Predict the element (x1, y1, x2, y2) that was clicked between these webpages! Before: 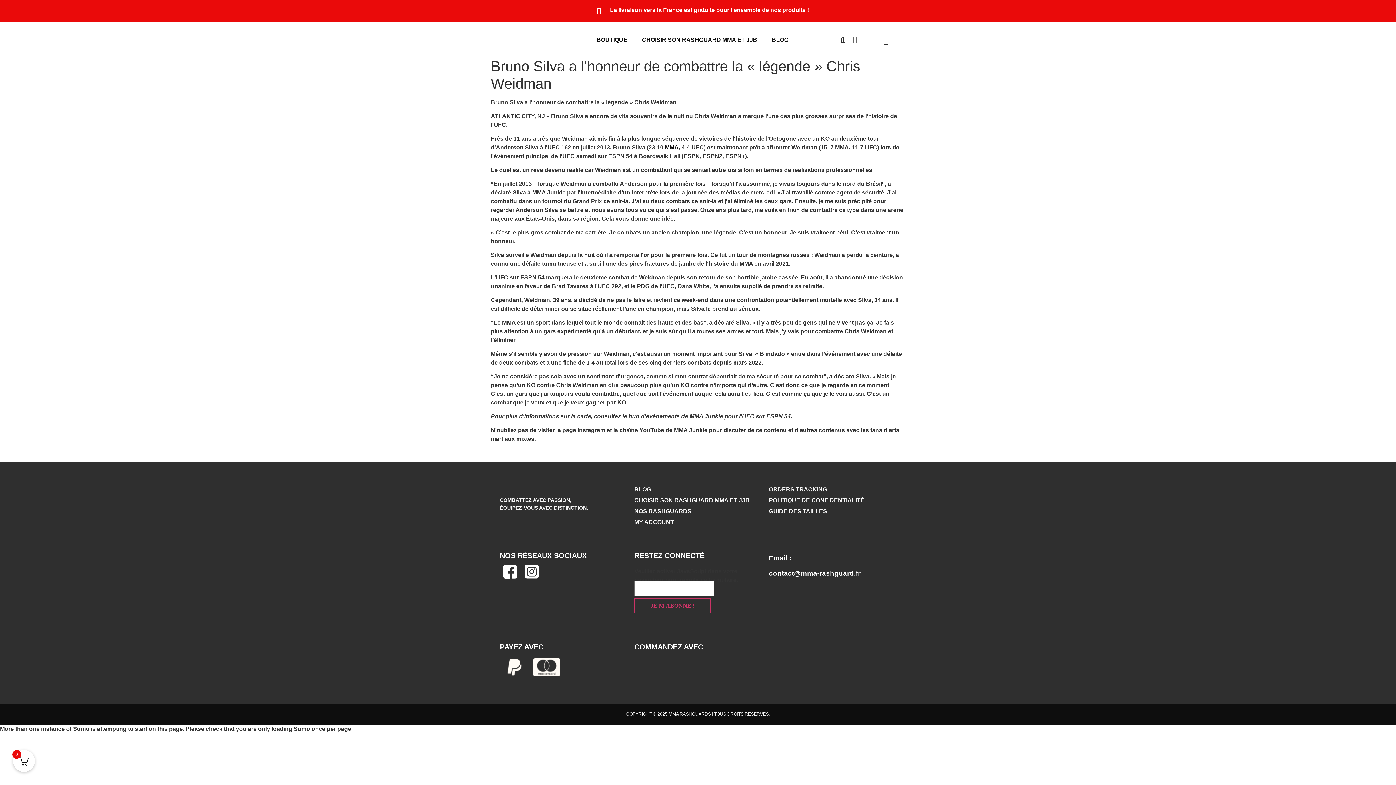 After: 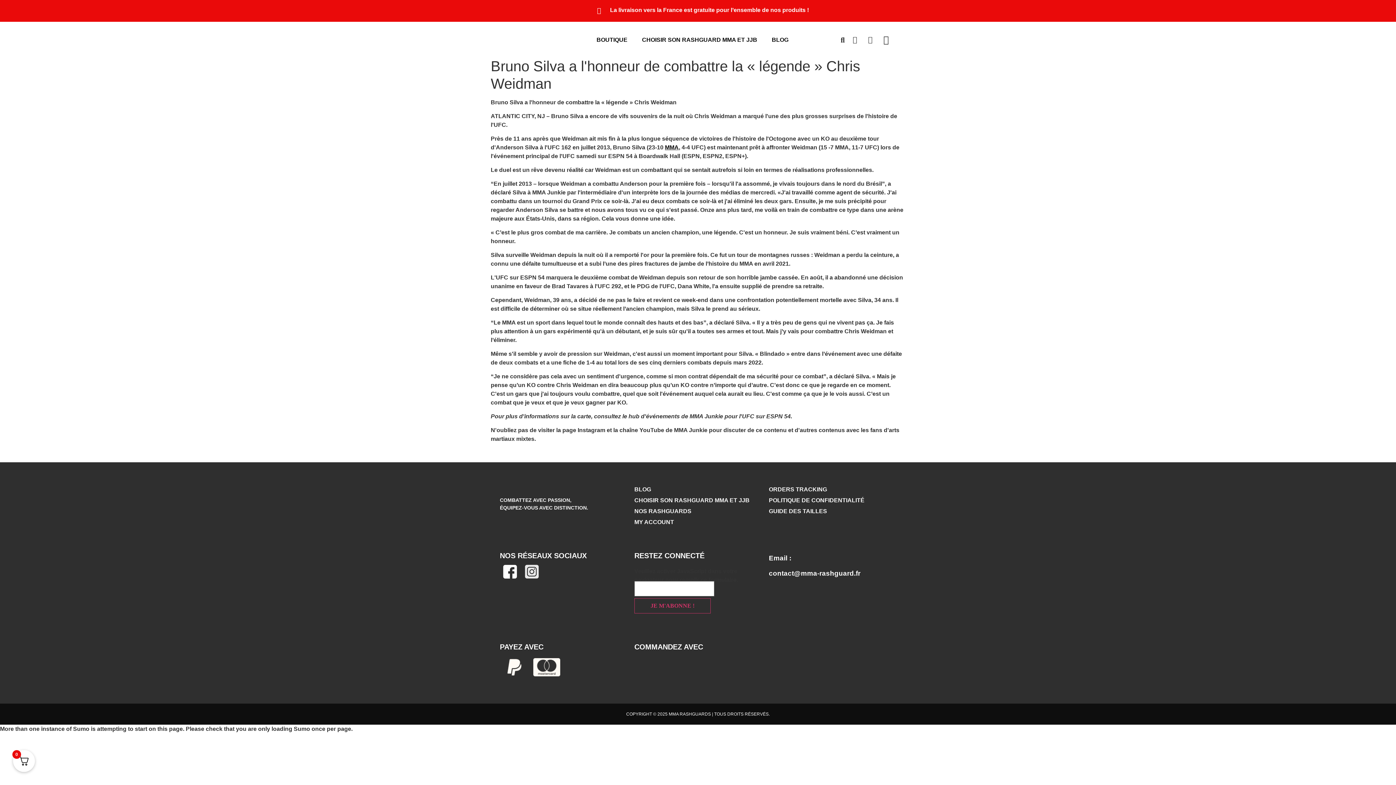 Action: bbox: (521, 561, 542, 582)